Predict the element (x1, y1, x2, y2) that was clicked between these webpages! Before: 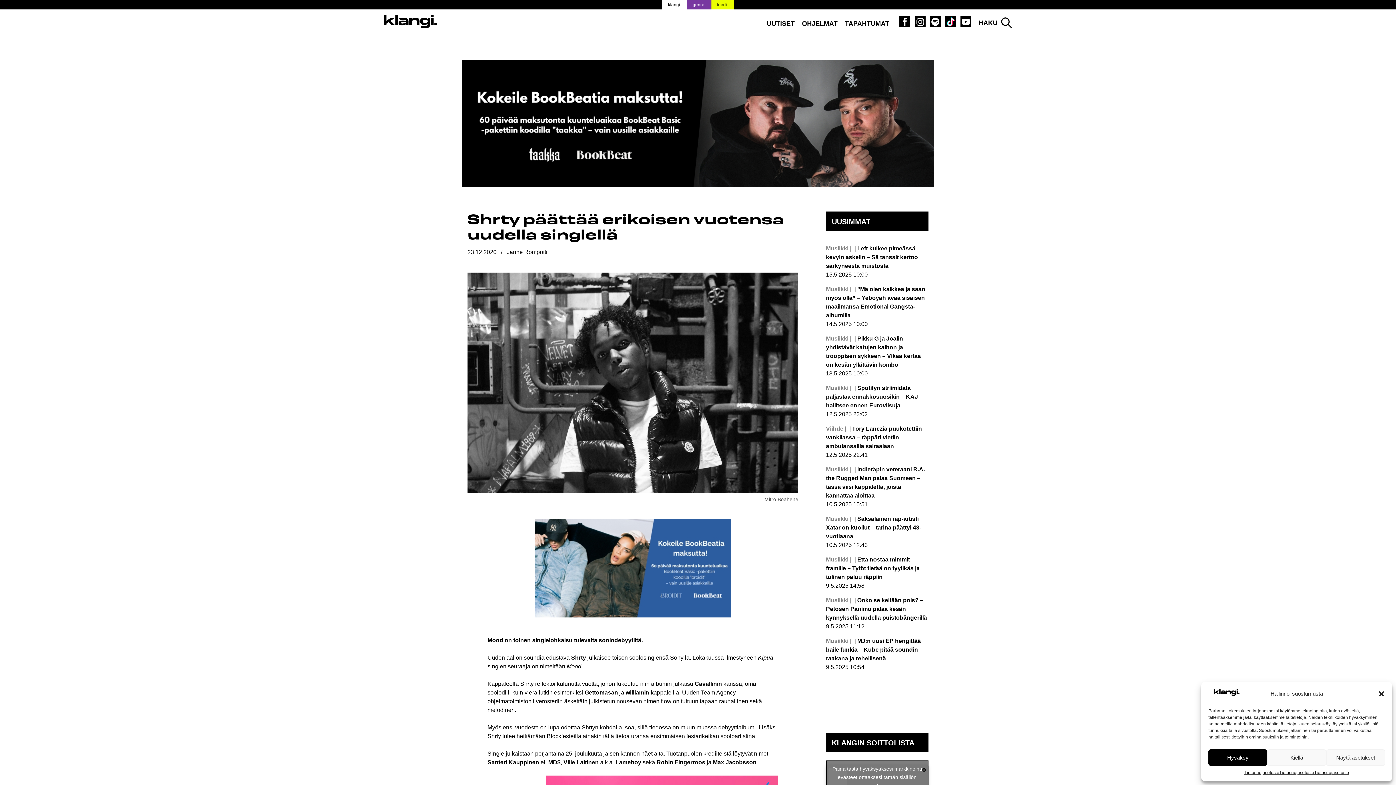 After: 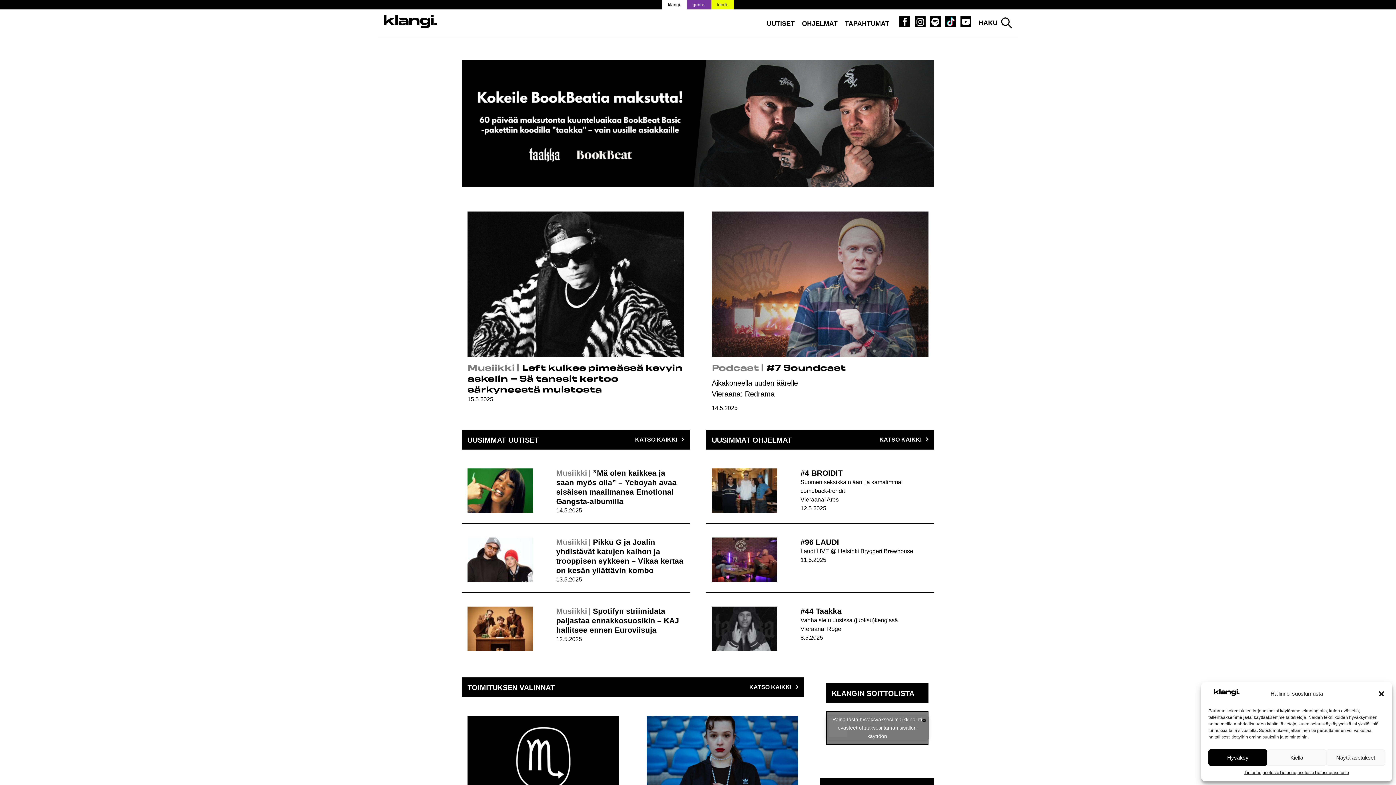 Action: bbox: (384, 15, 437, 30)